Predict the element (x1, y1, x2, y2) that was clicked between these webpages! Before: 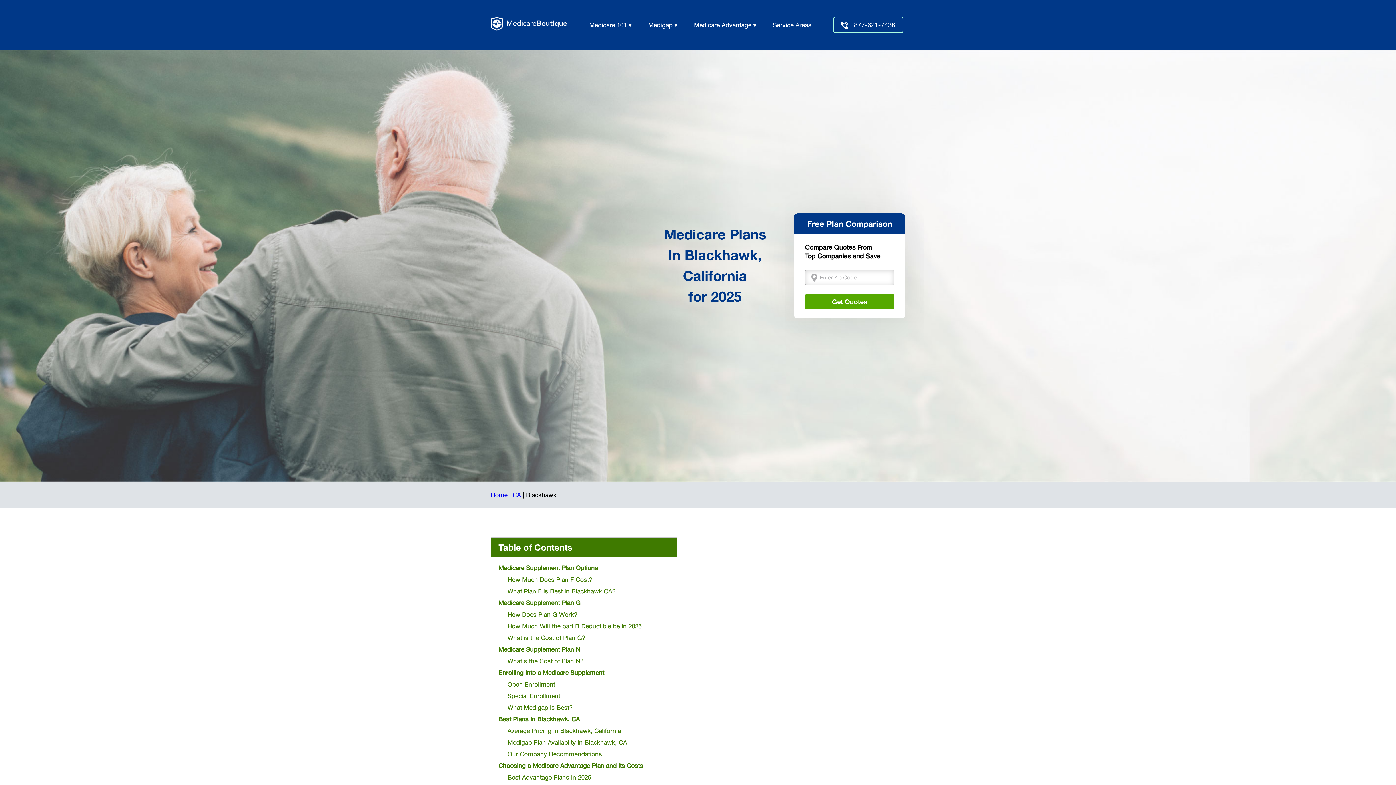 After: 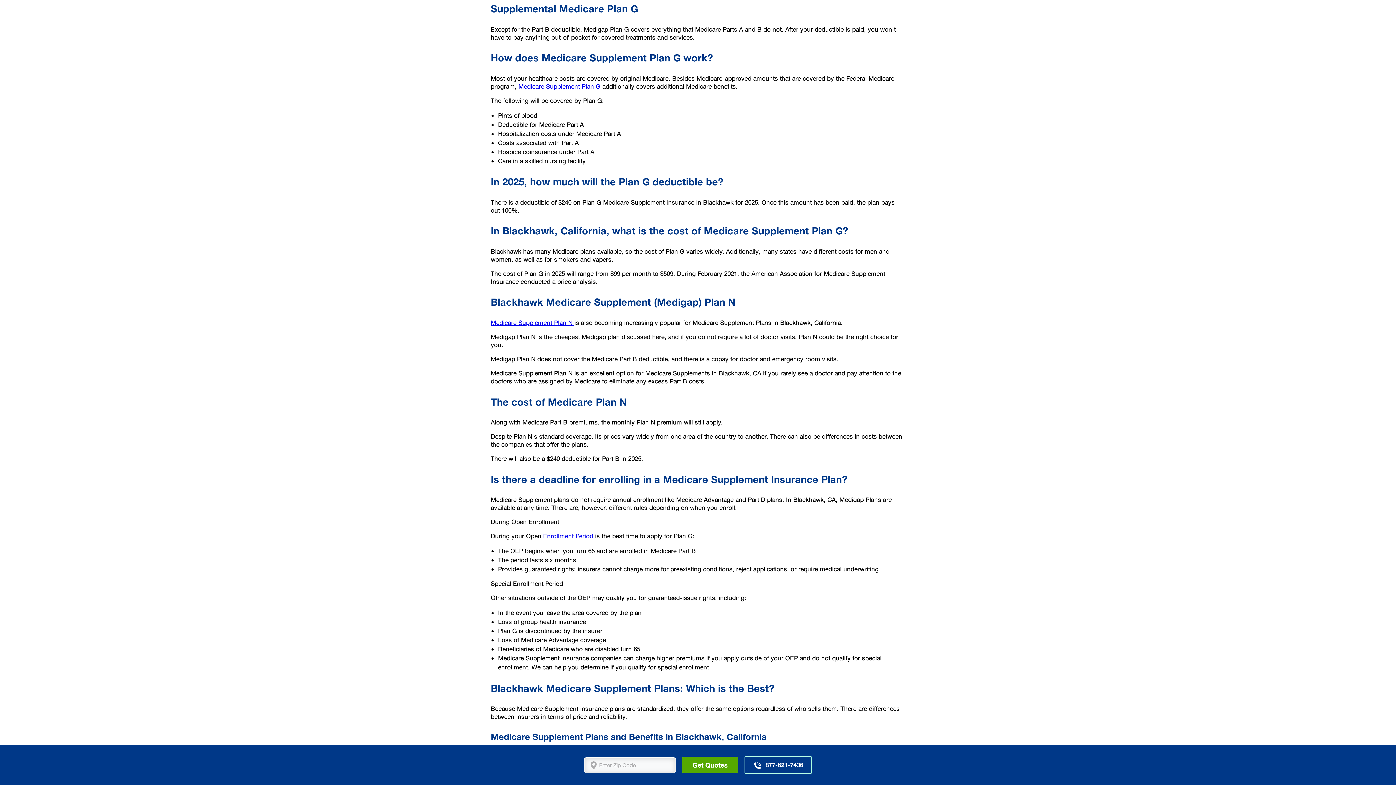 Action: bbox: (498, 599, 580, 606) label: Medicare Supplement Plan G